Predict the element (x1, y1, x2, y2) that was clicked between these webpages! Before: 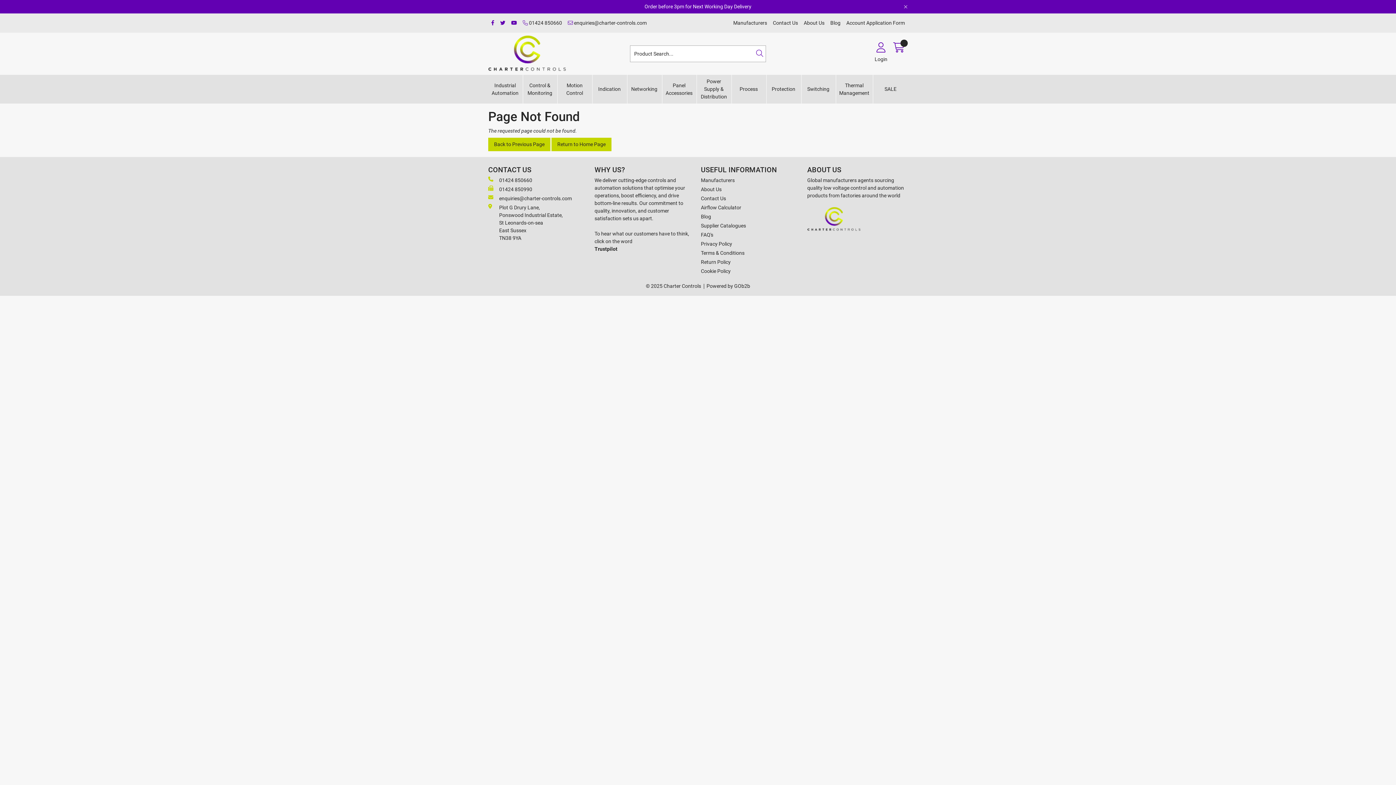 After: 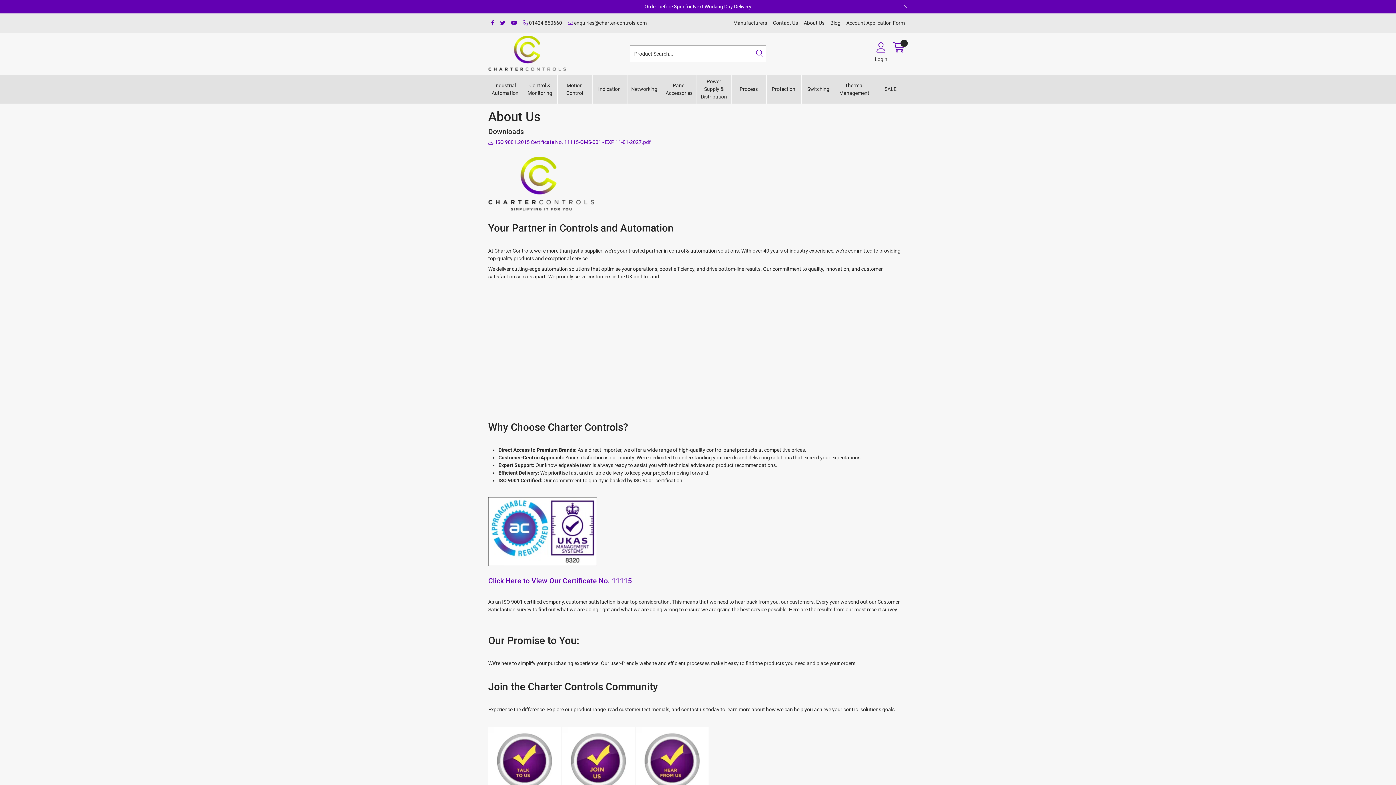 Action: label: About Us bbox: (701, 185, 801, 193)